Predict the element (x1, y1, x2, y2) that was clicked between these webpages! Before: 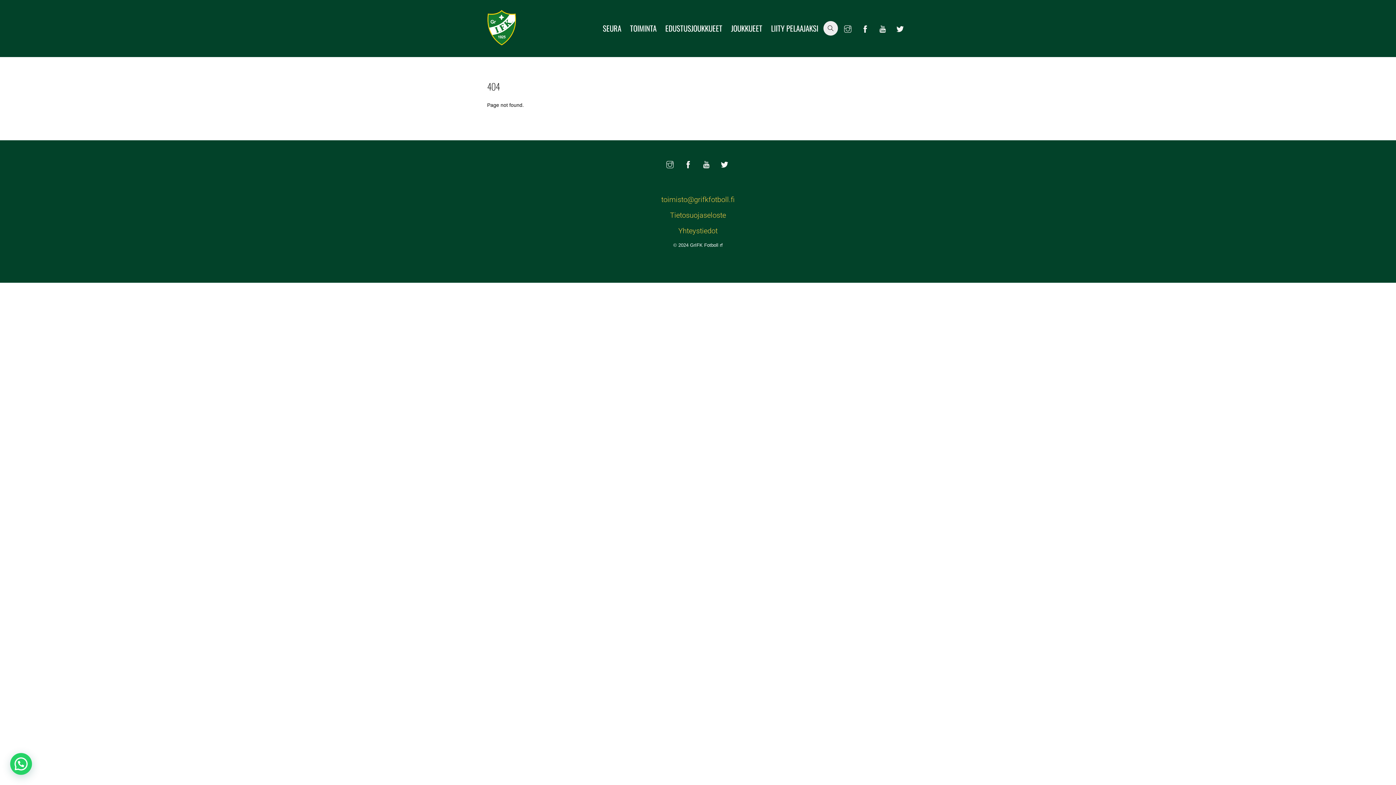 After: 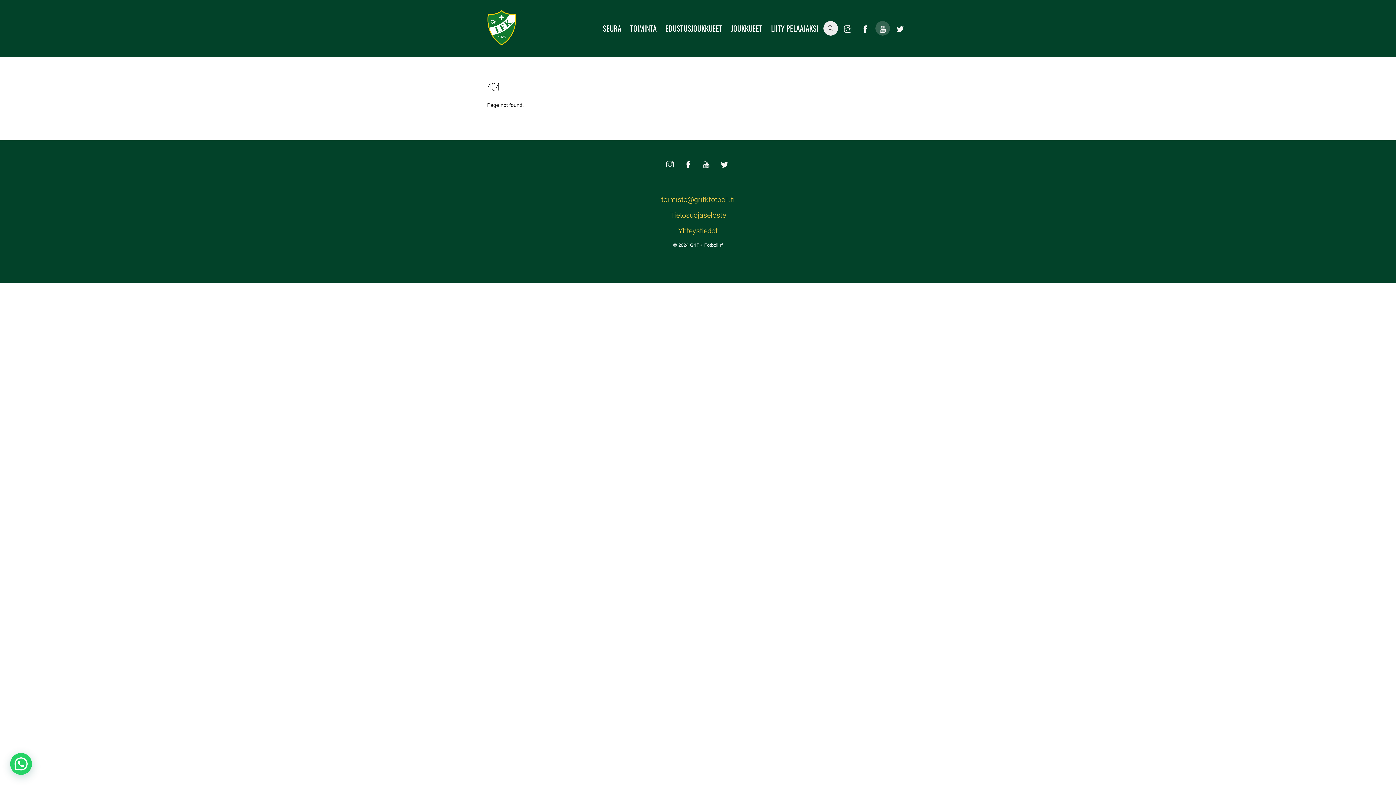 Action: label: youtube bbox: (875, 23, 890, 31)